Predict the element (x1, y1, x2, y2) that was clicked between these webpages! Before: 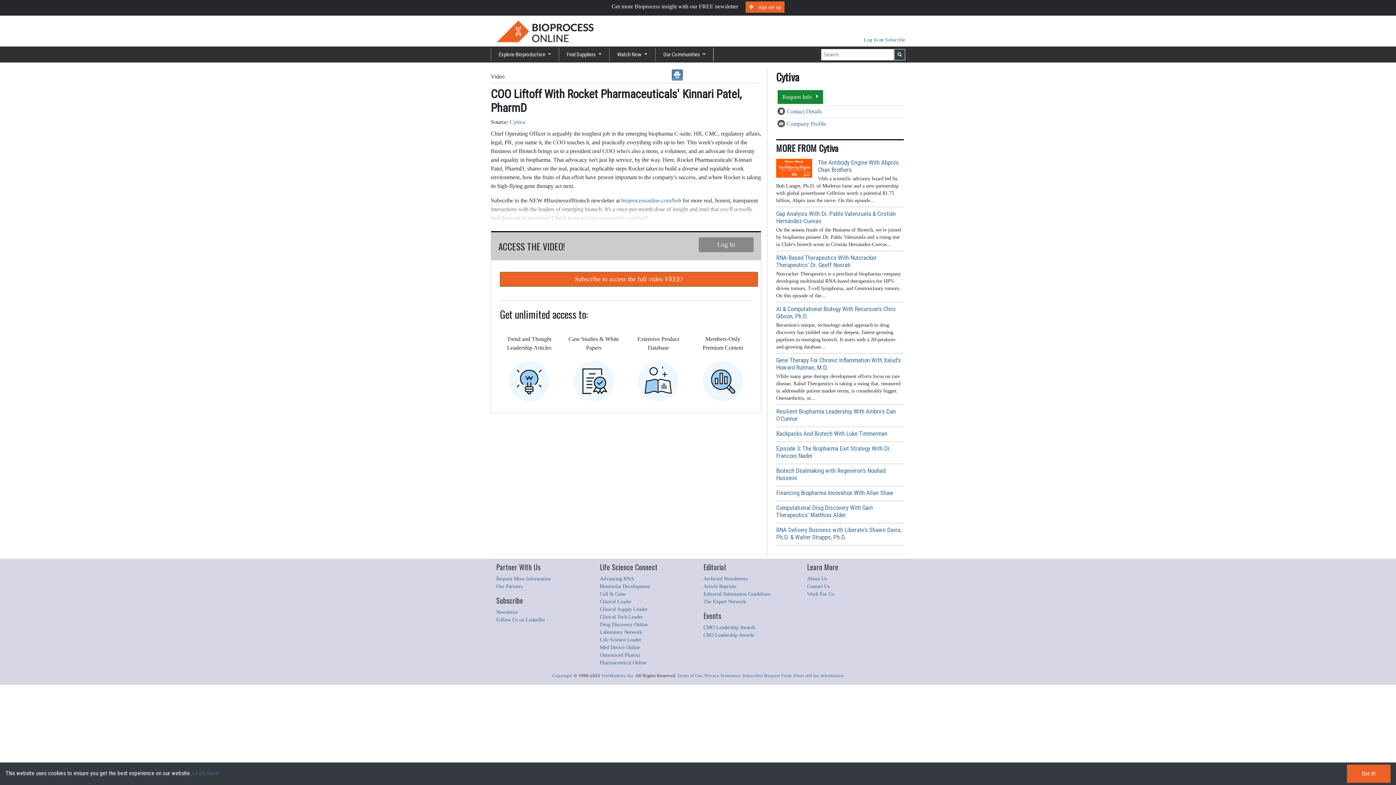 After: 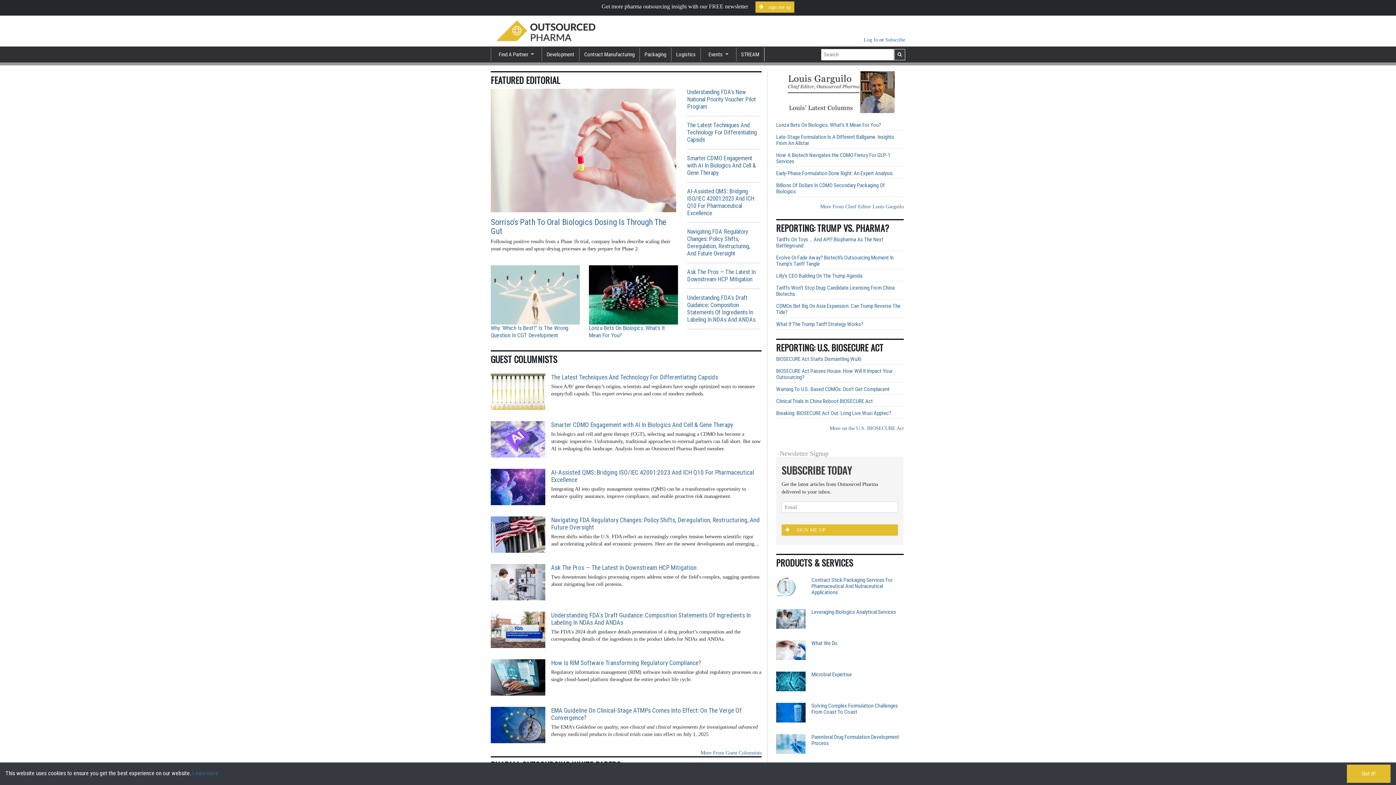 Action: bbox: (600, 652, 640, 658) label: Outsourced Pharma